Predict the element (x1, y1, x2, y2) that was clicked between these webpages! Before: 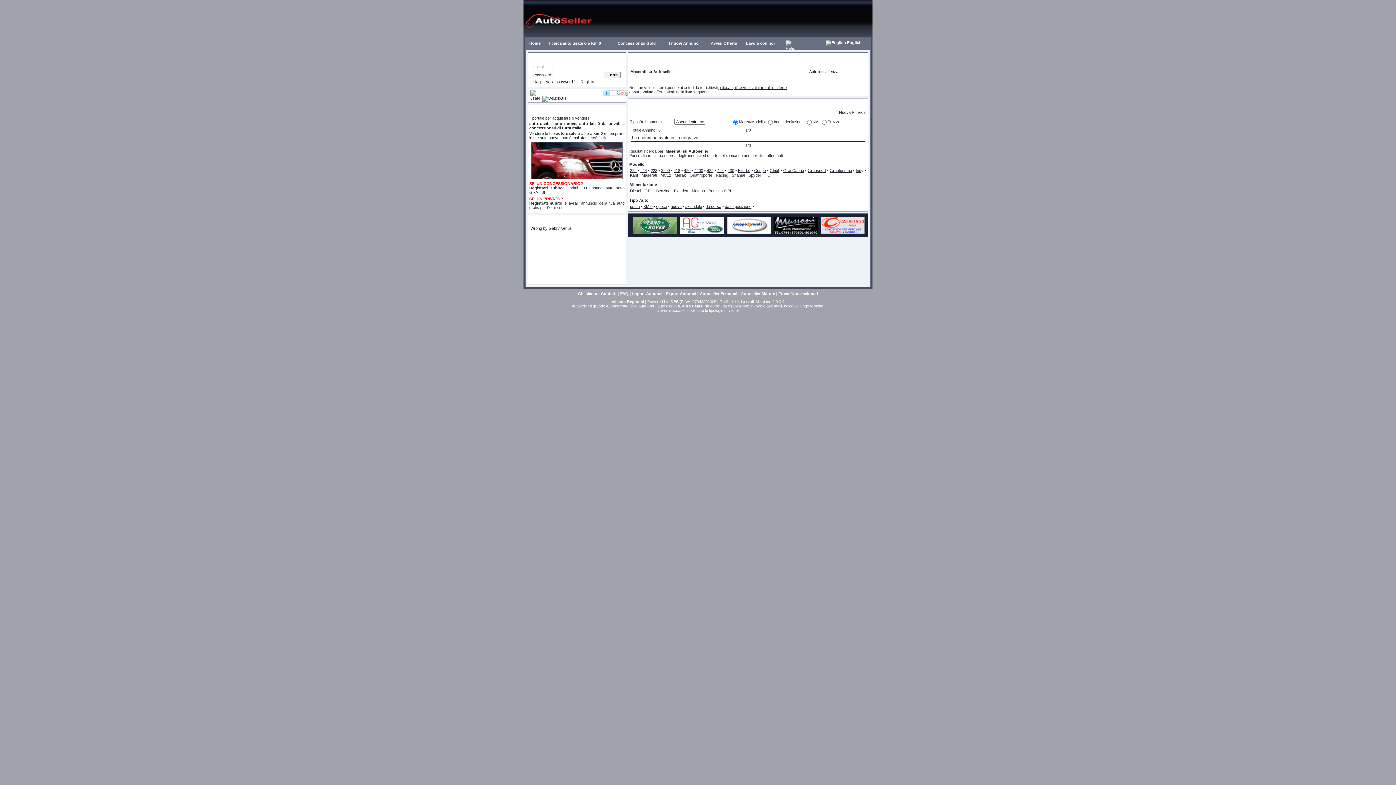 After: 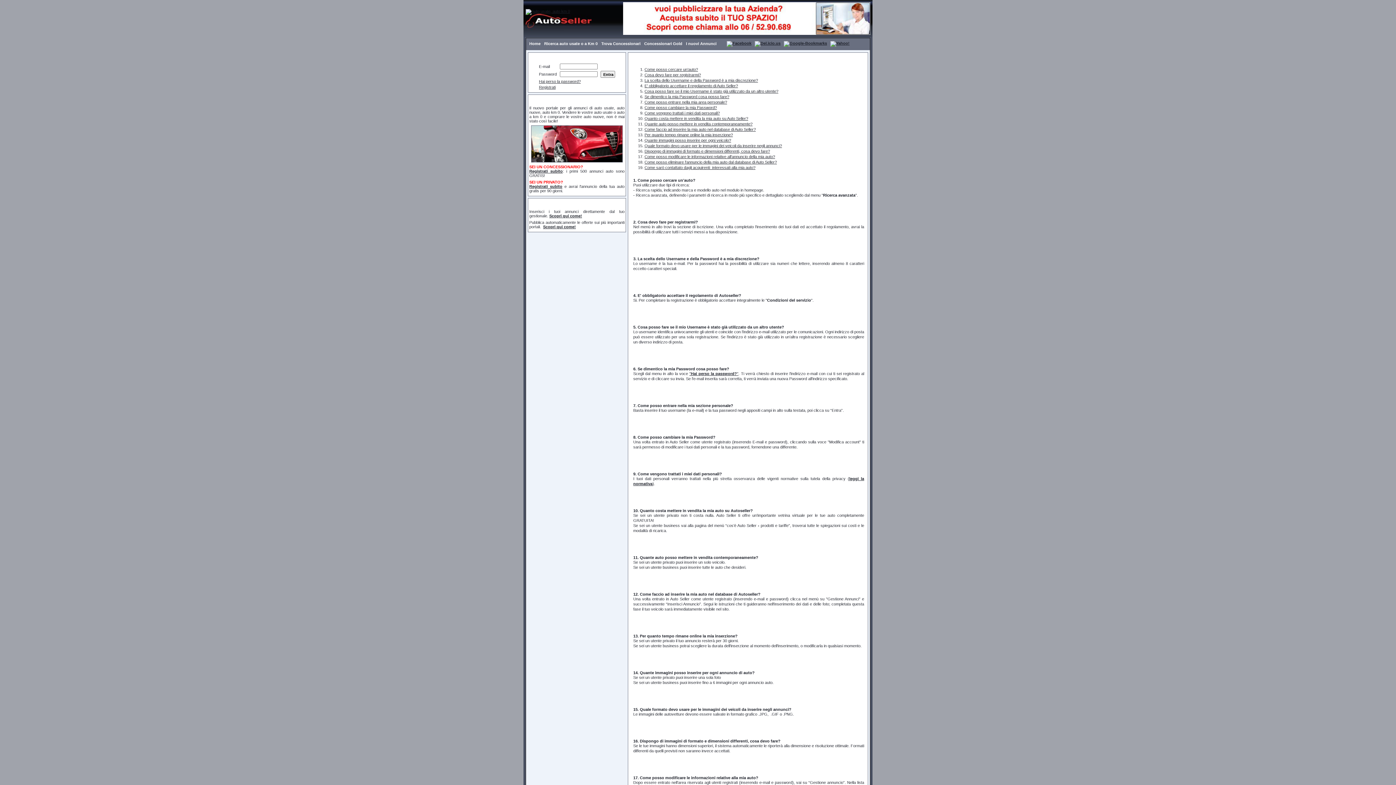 Action: bbox: (620, 291, 629, 296) label: FAQ 